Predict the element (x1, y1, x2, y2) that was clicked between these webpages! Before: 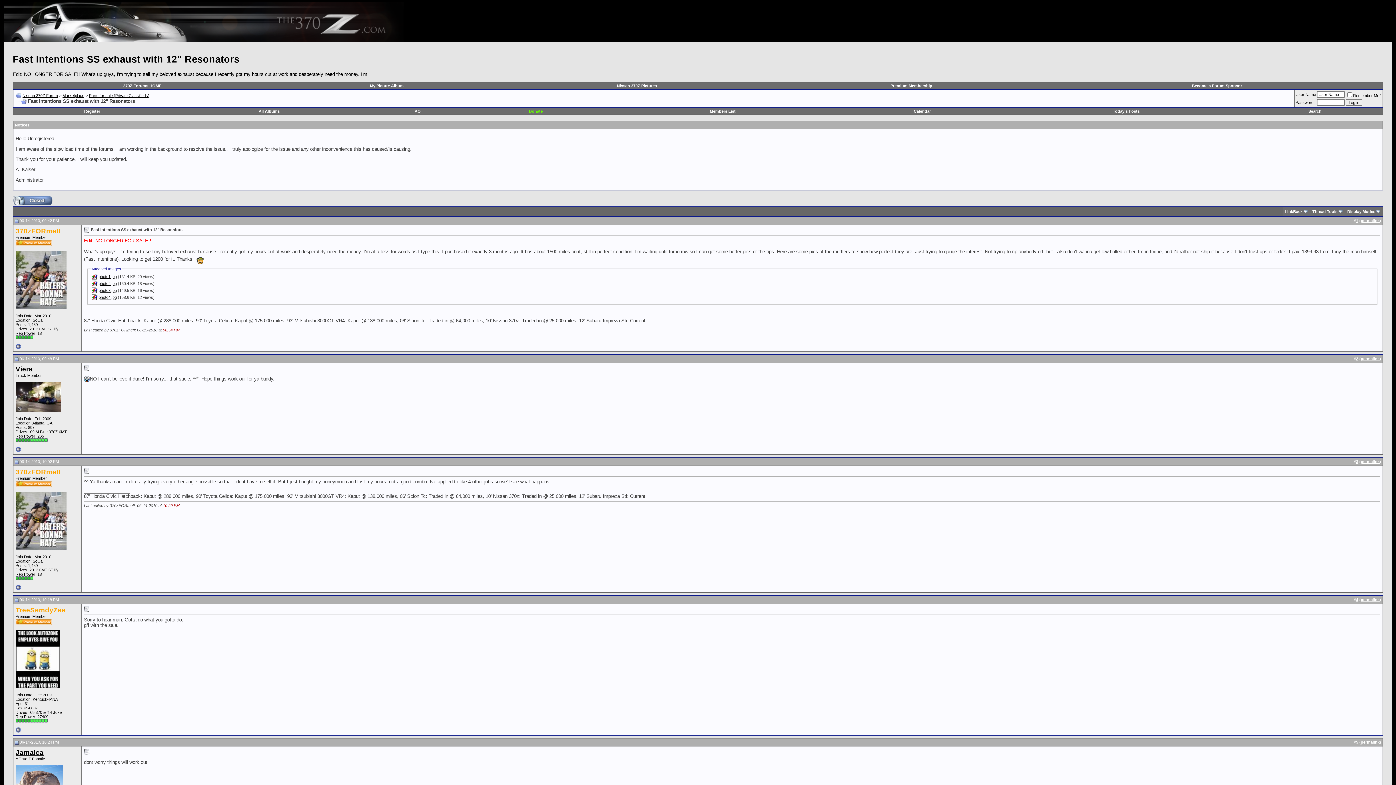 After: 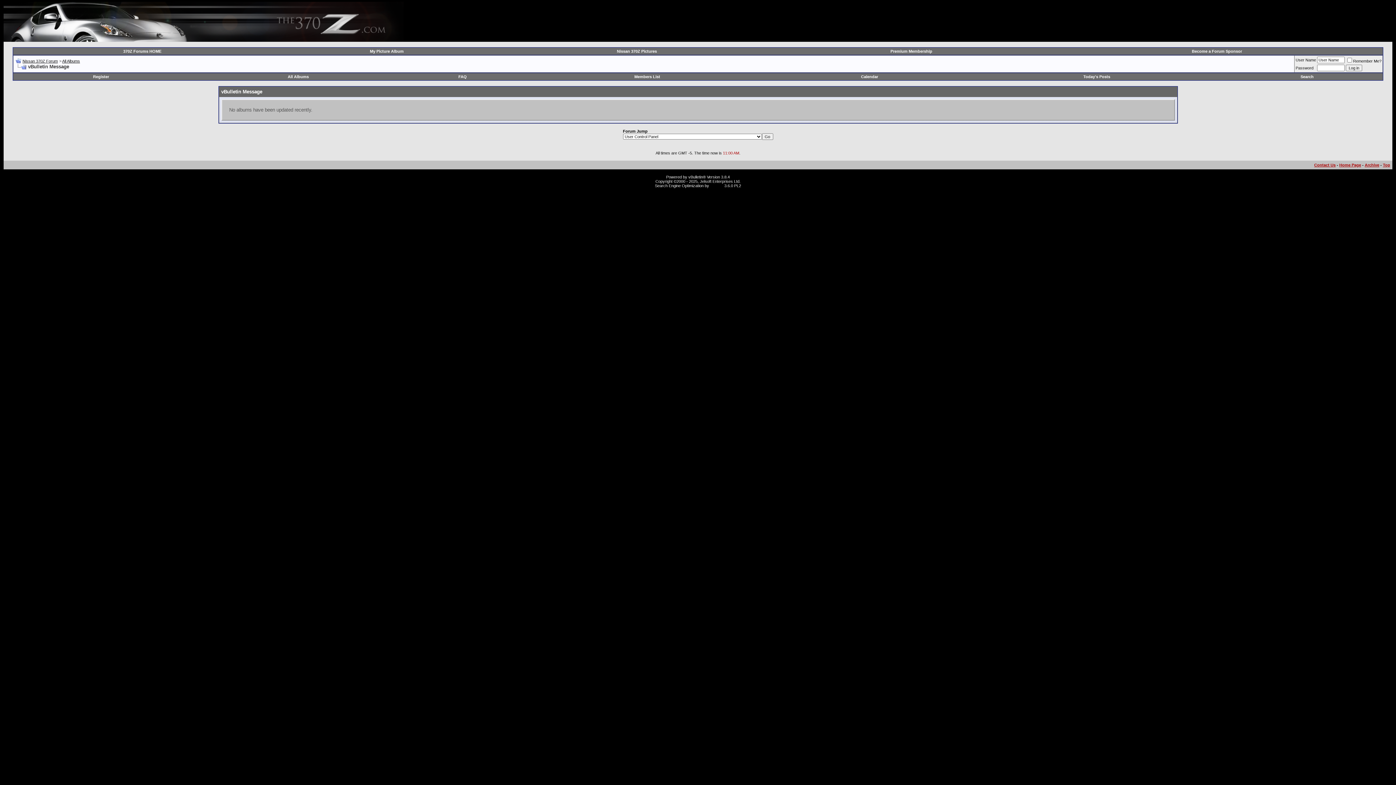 Action: label: My Picture Album bbox: (370, 83, 403, 88)